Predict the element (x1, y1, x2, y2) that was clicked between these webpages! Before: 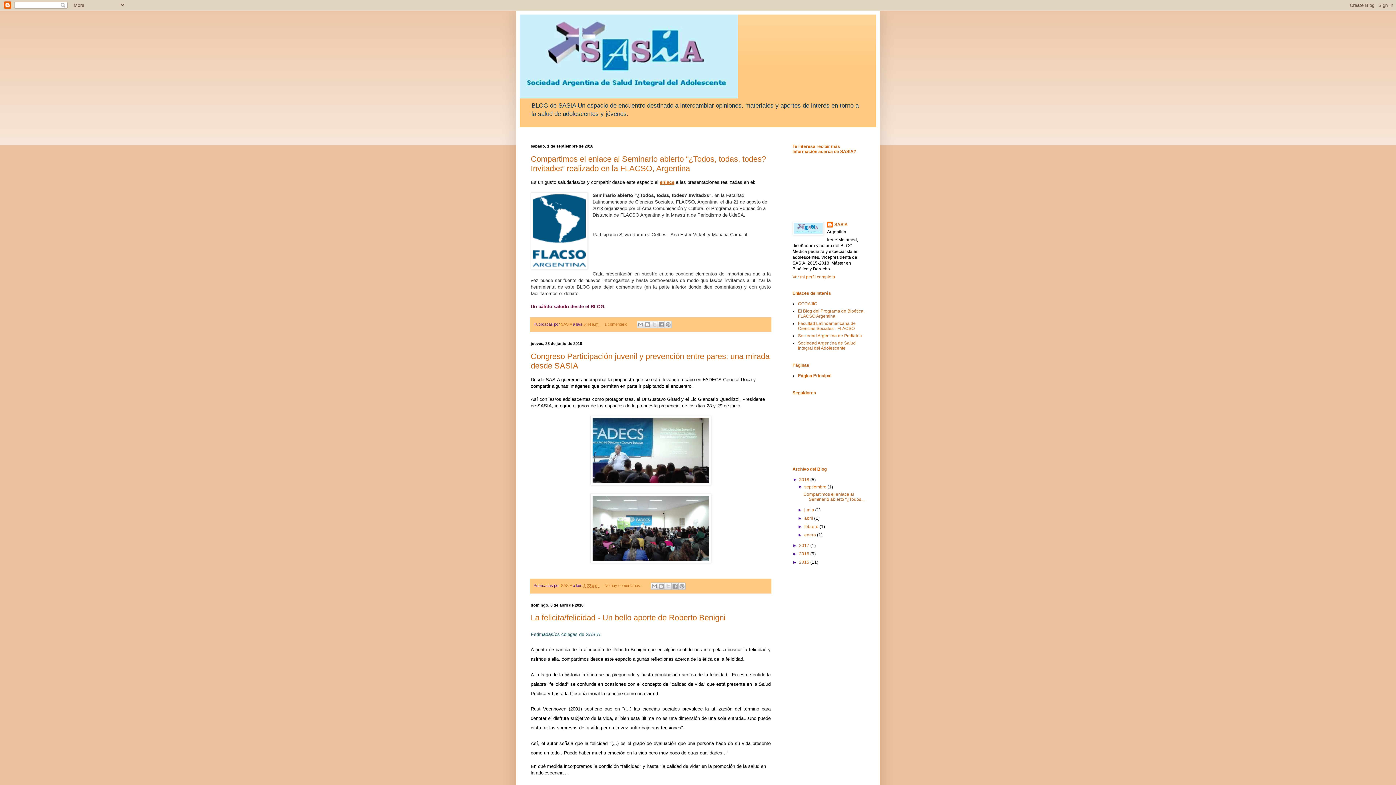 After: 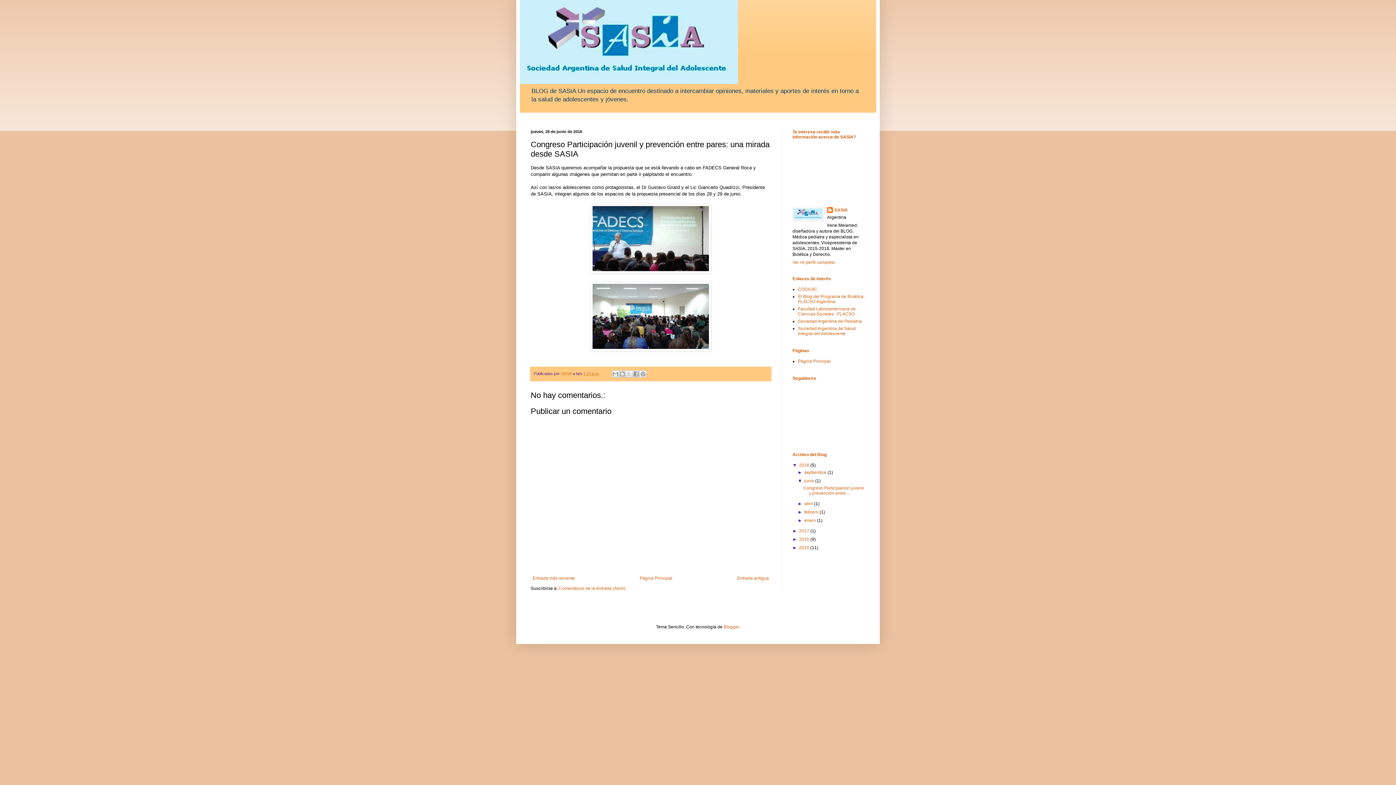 Action: bbox: (604, 583, 643, 588) label: No hay comentarios.: 